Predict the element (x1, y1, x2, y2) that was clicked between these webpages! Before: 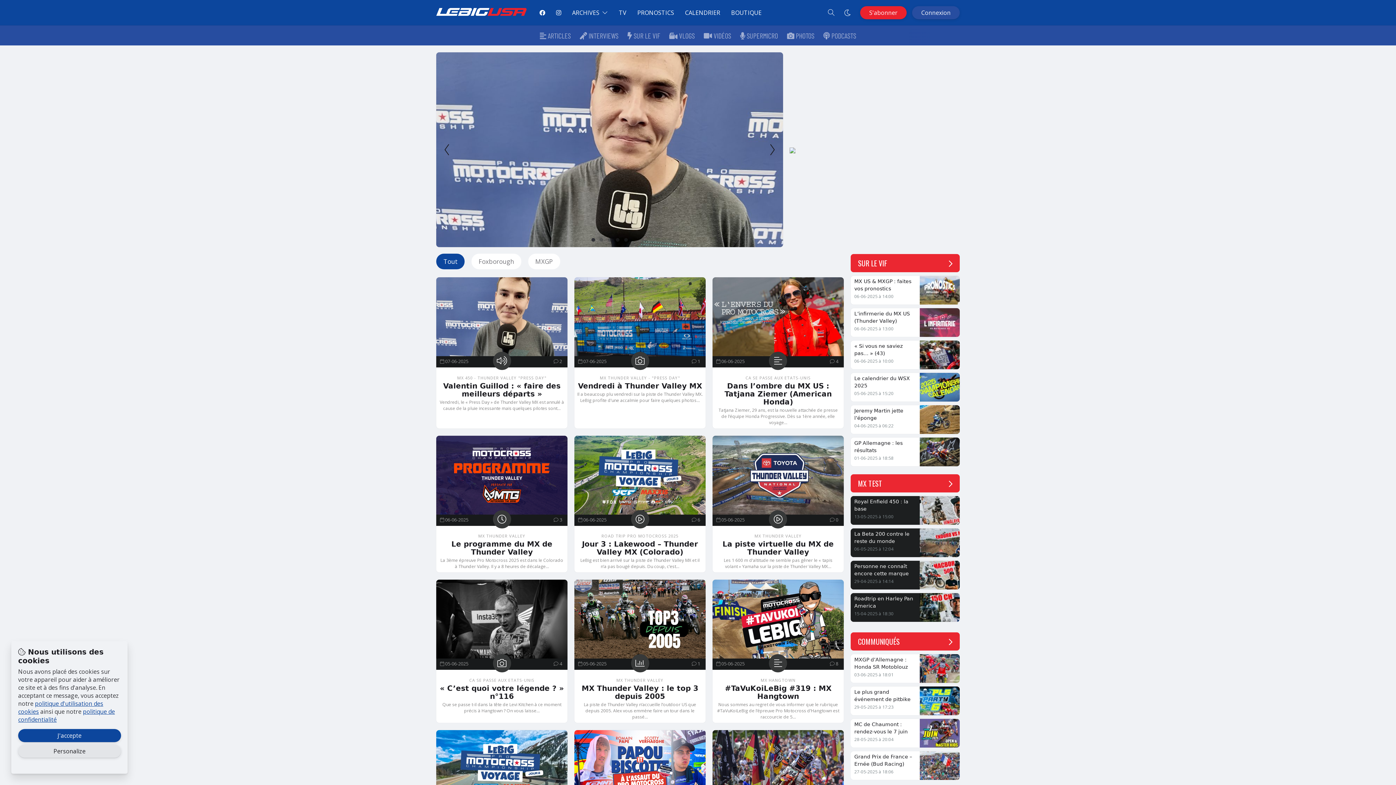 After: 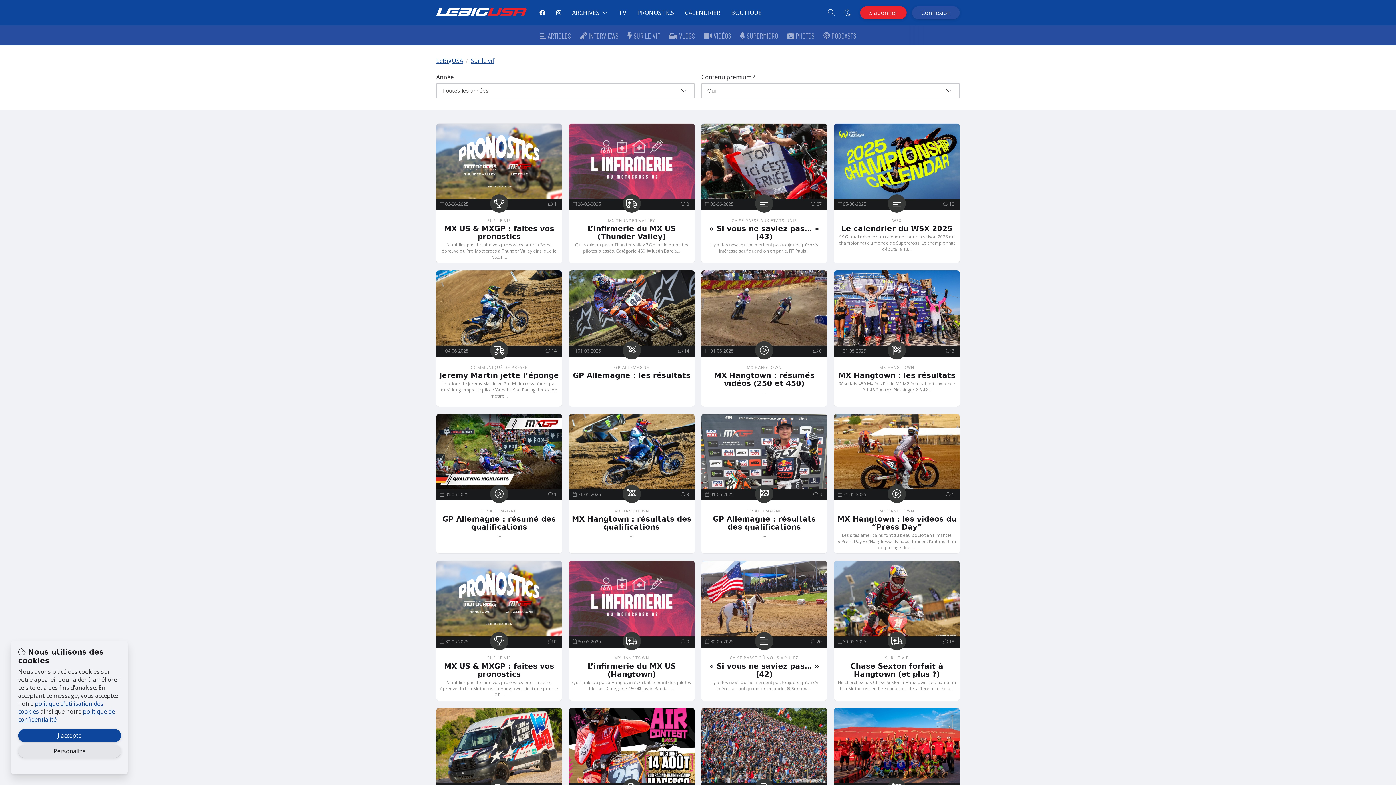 Action: bbox: (949, 257, 952, 268)